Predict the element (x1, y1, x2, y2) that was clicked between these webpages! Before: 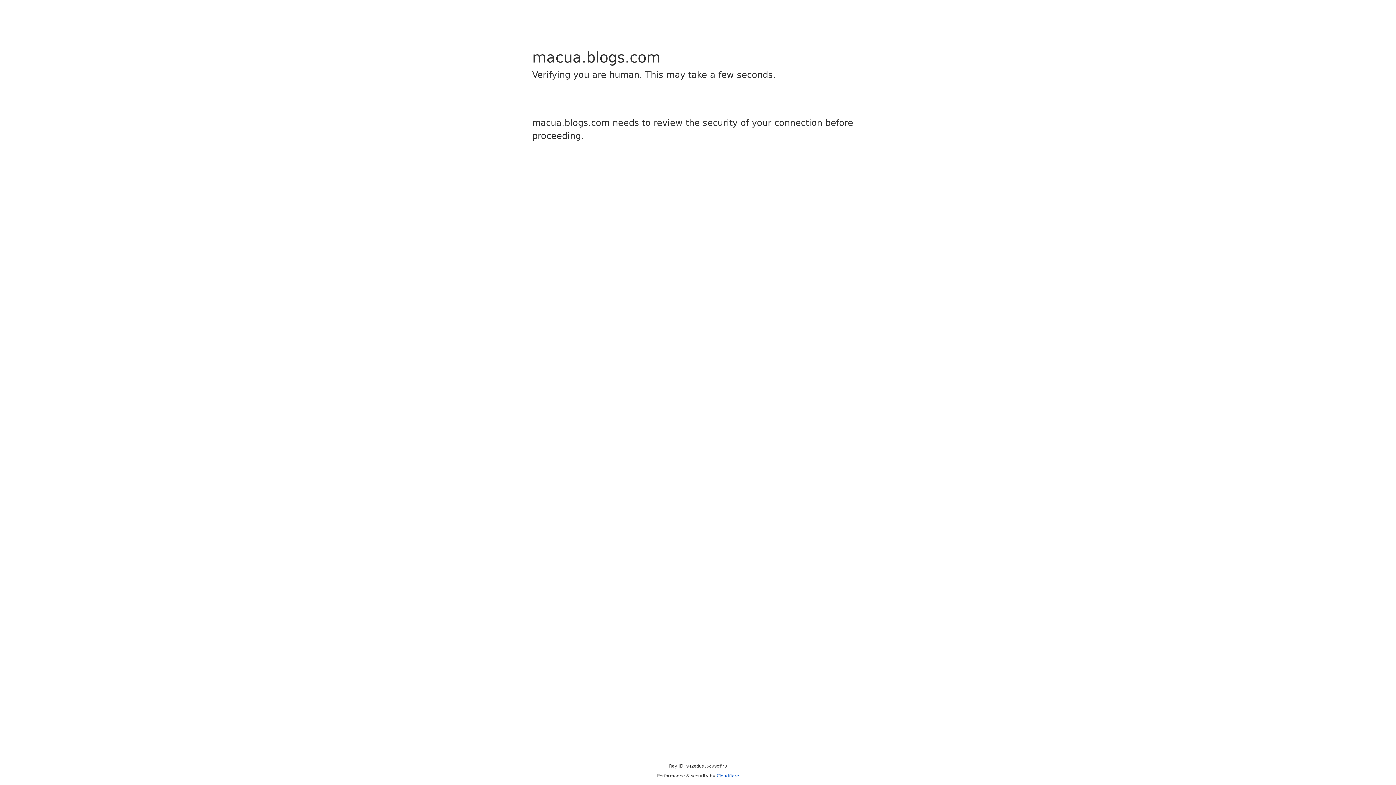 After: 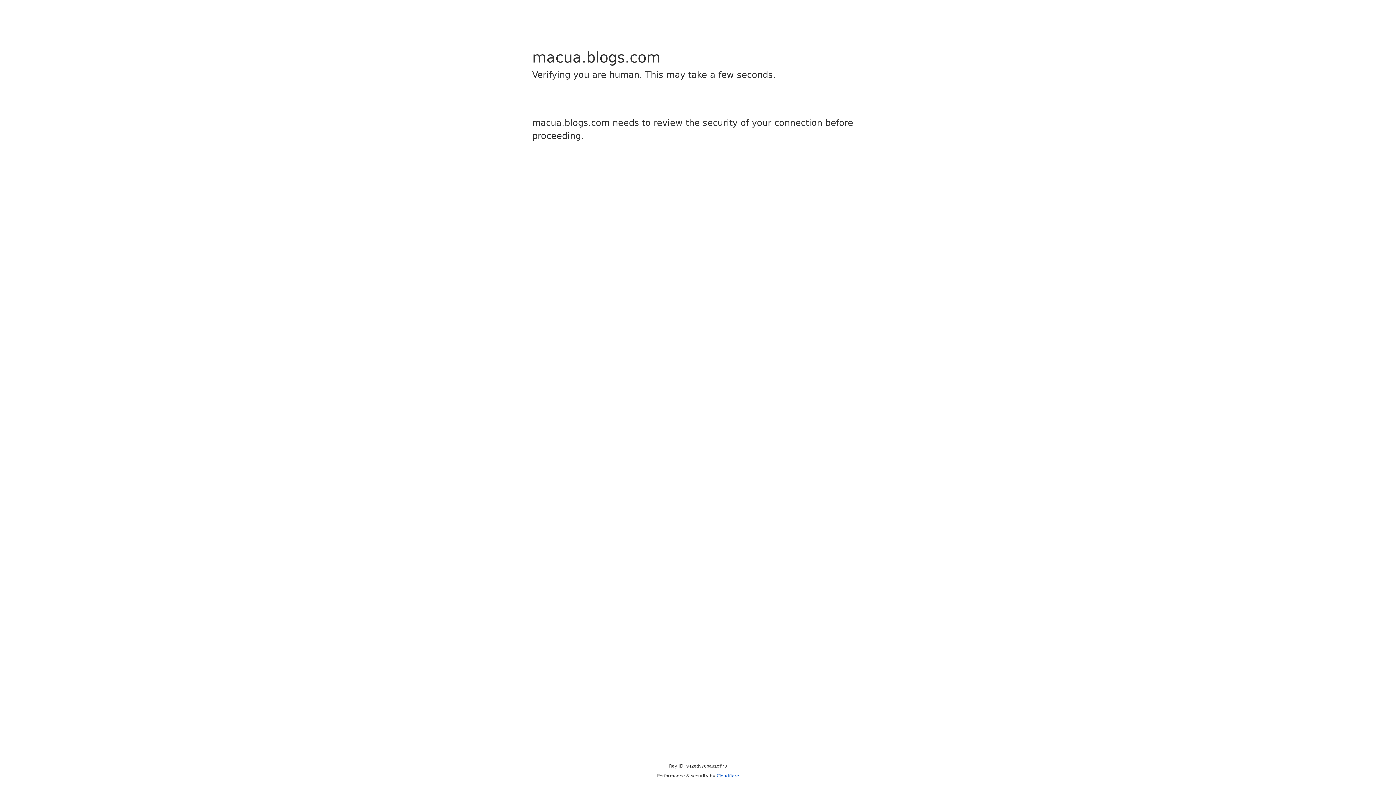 Action: bbox: (716, 773, 739, 778) label: Cloudflare